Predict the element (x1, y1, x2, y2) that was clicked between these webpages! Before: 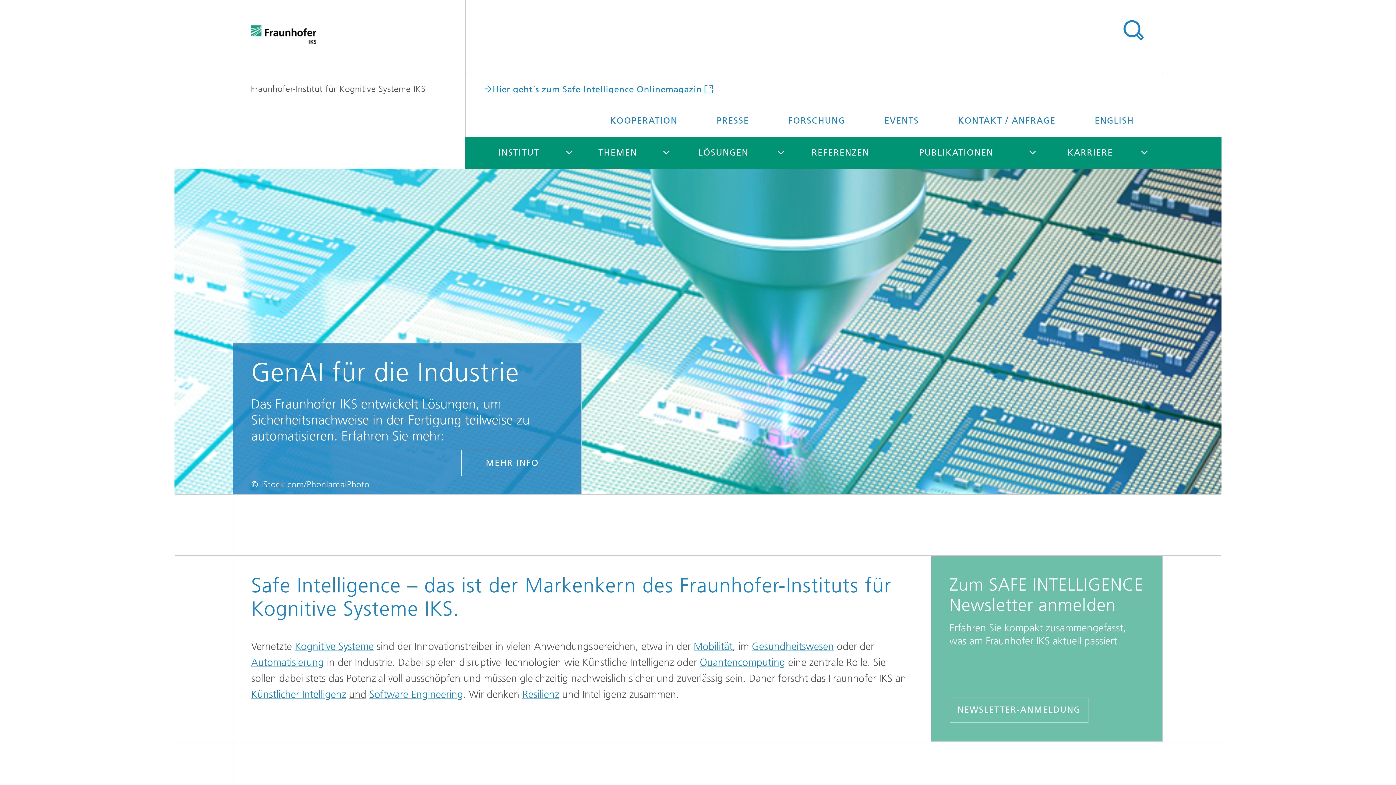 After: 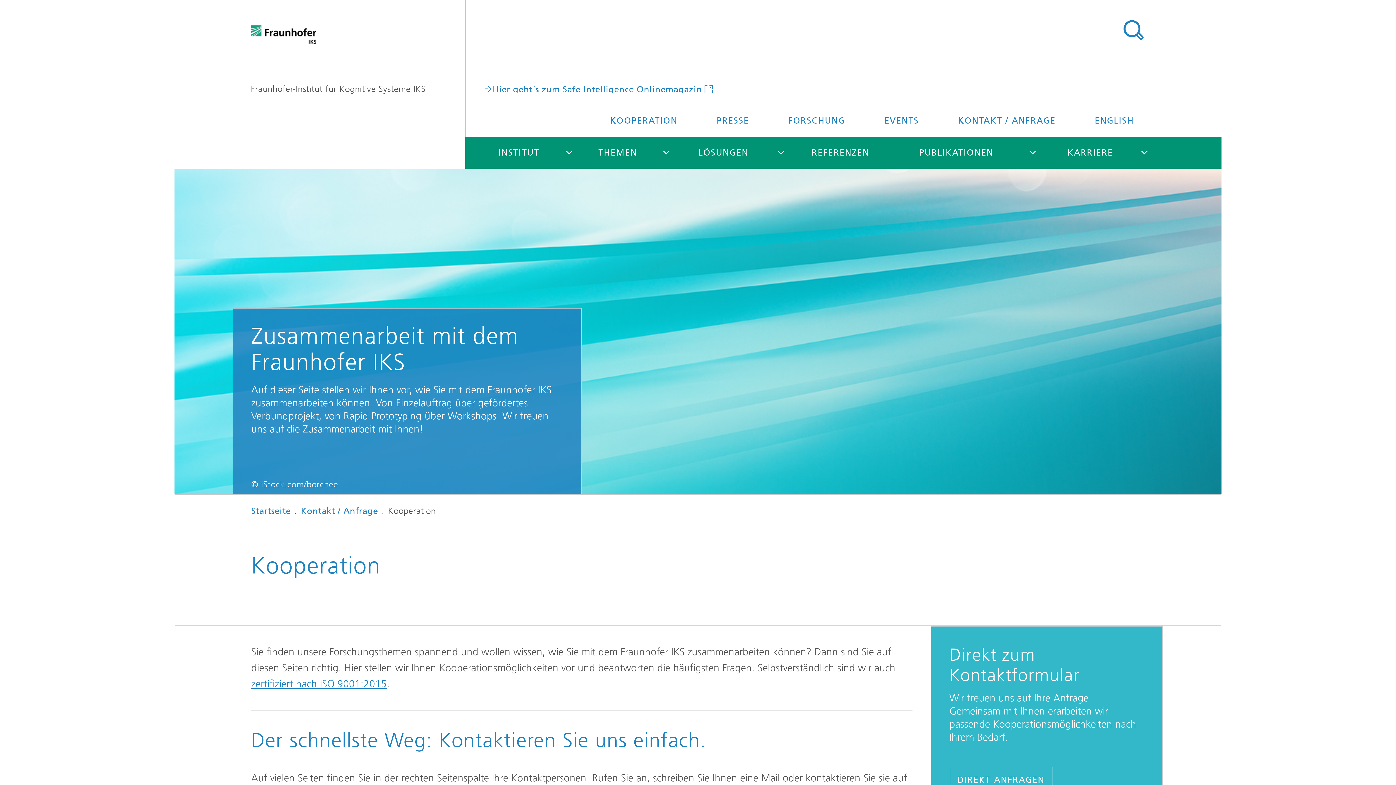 Action: label: KOOPERATION bbox: (592, 104, 695, 137)